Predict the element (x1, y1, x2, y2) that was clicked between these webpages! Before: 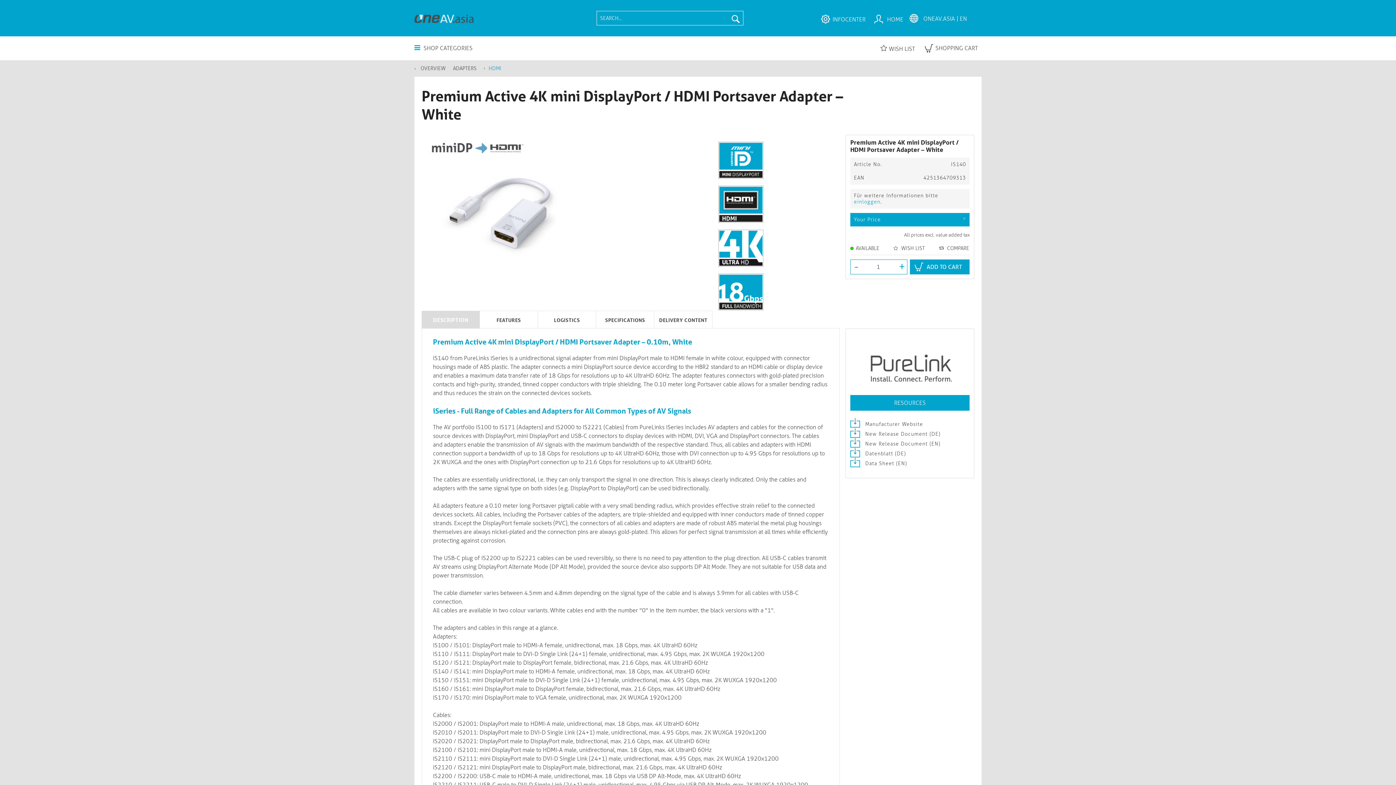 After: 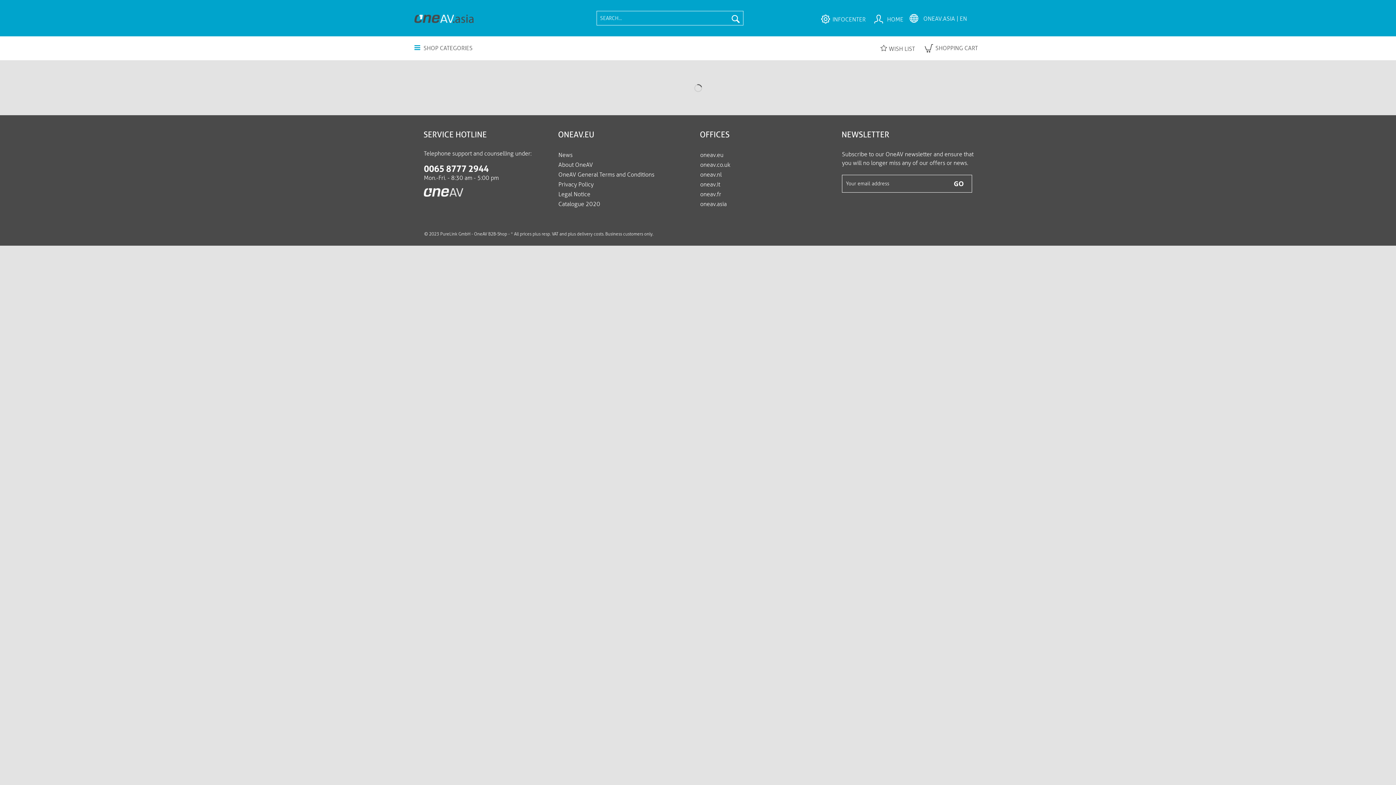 Action: bbox: (414, 6, 473, 30)